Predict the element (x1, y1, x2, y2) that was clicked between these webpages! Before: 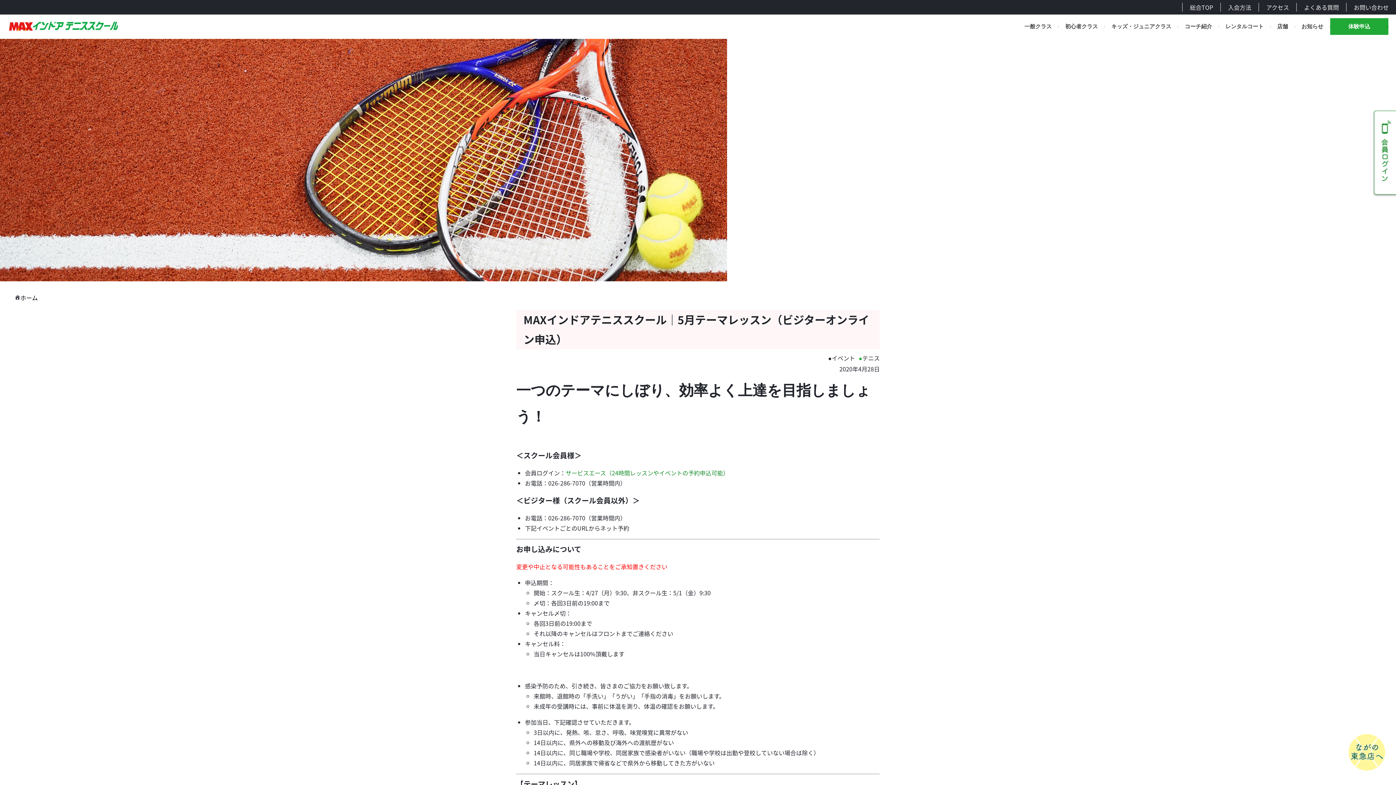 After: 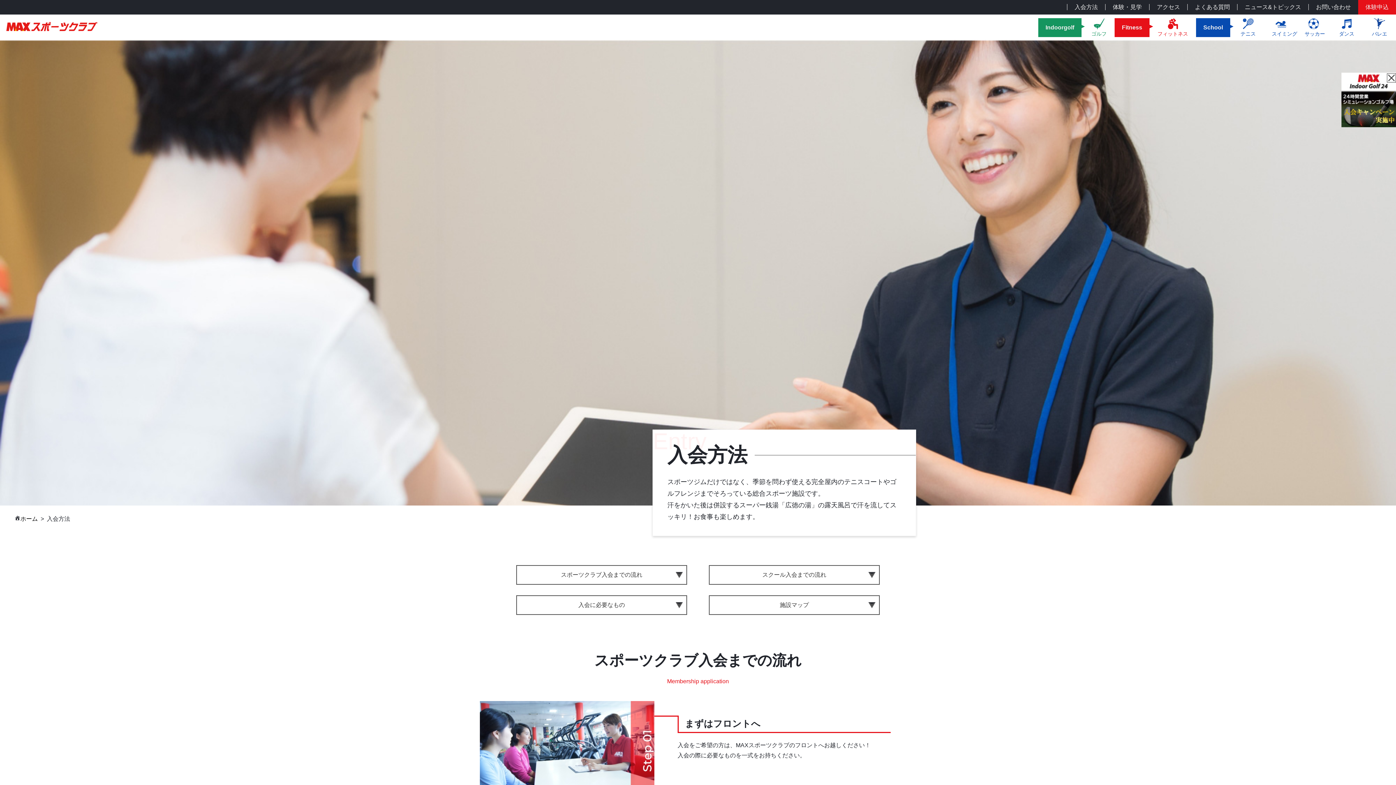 Action: label: 入会方法 bbox: (1220, 2, 1258, 11)